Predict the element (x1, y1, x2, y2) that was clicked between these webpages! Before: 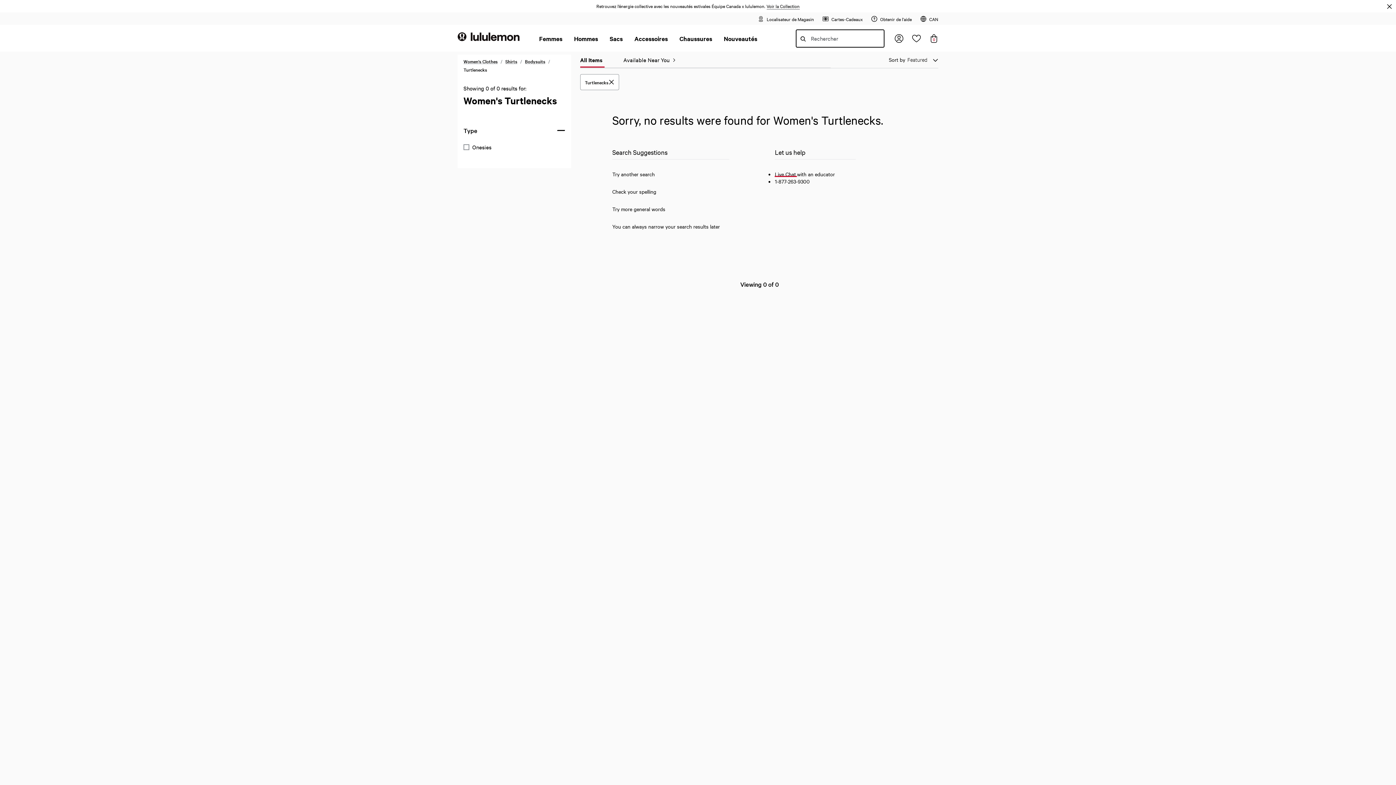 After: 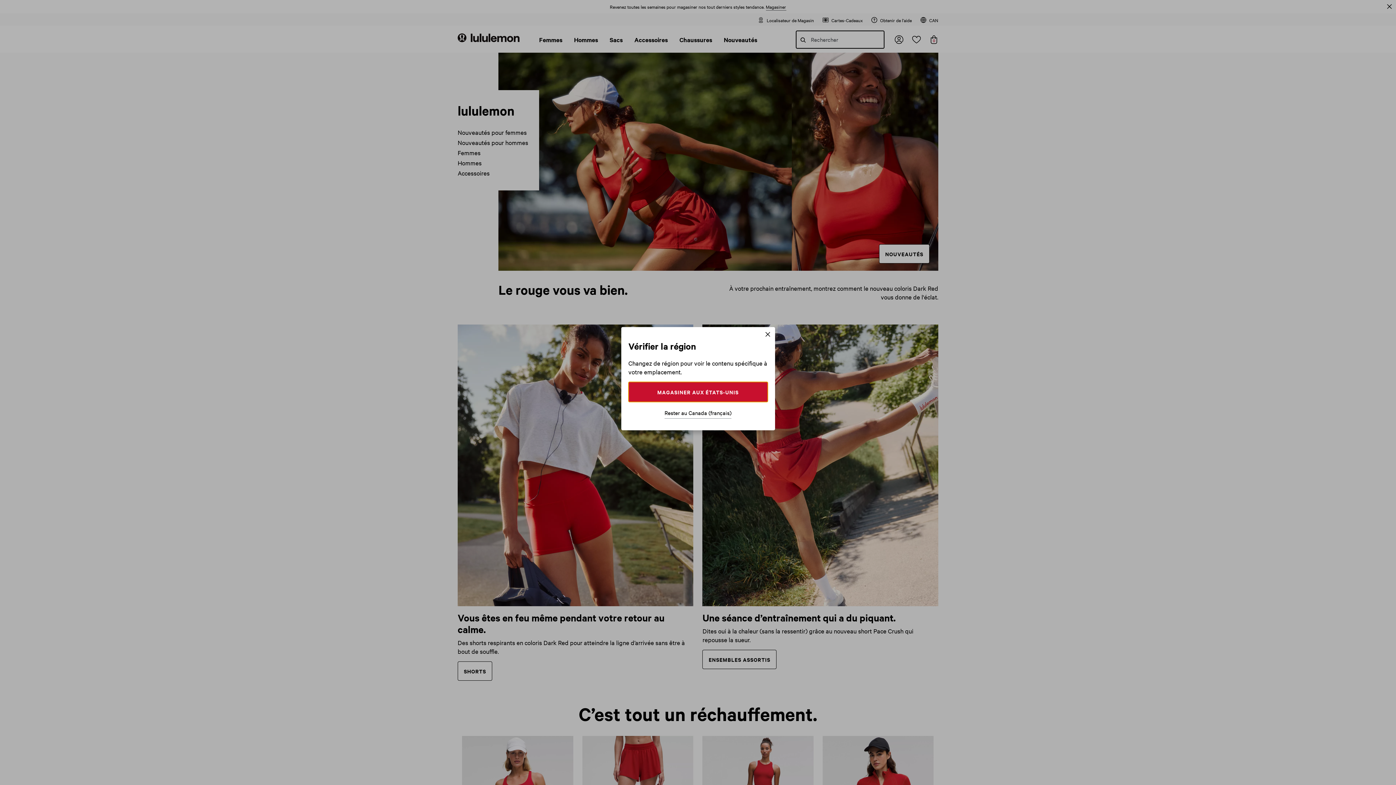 Action: label: lululemon athletica bbox: (452, 30, 525, 45)